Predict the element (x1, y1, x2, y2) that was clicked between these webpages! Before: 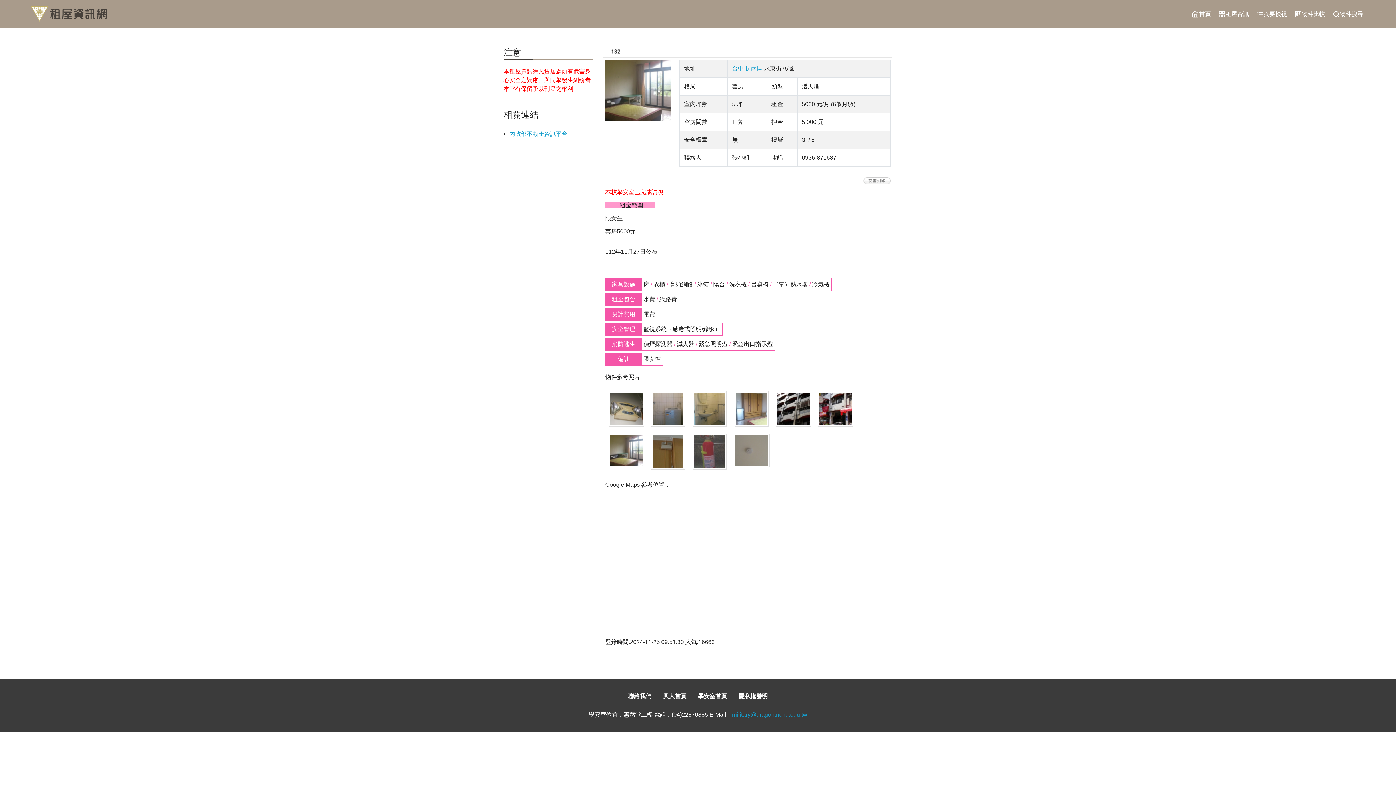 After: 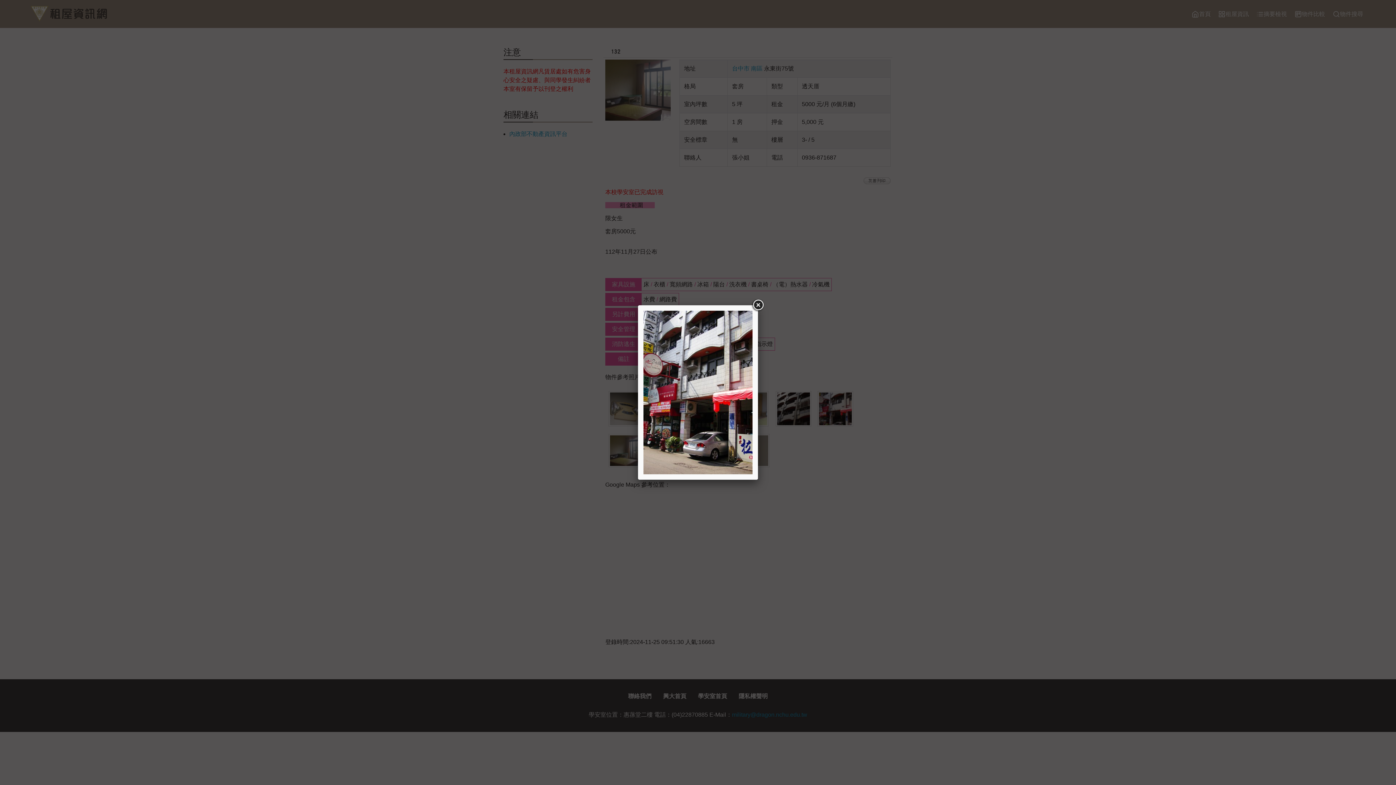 Action: bbox: (817, 405, 853, 411)